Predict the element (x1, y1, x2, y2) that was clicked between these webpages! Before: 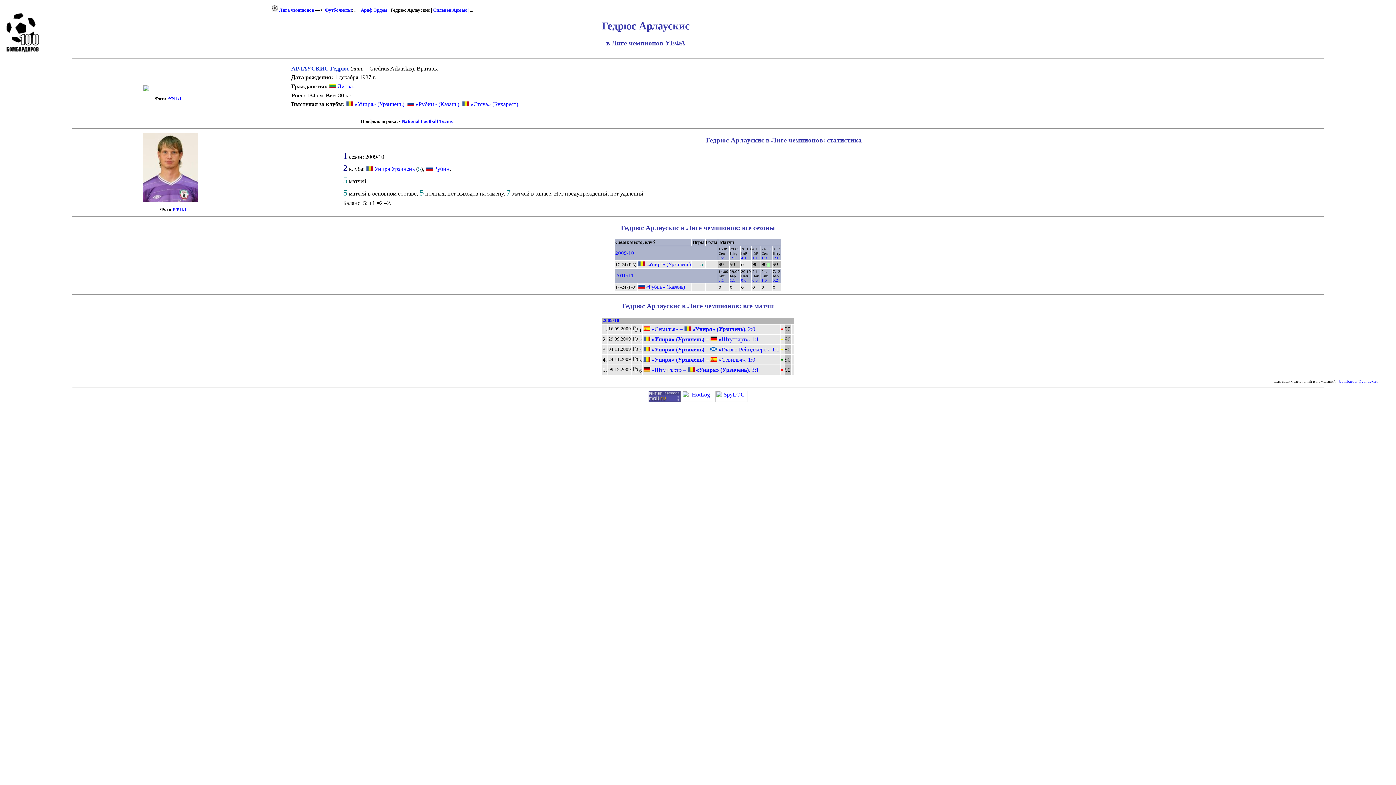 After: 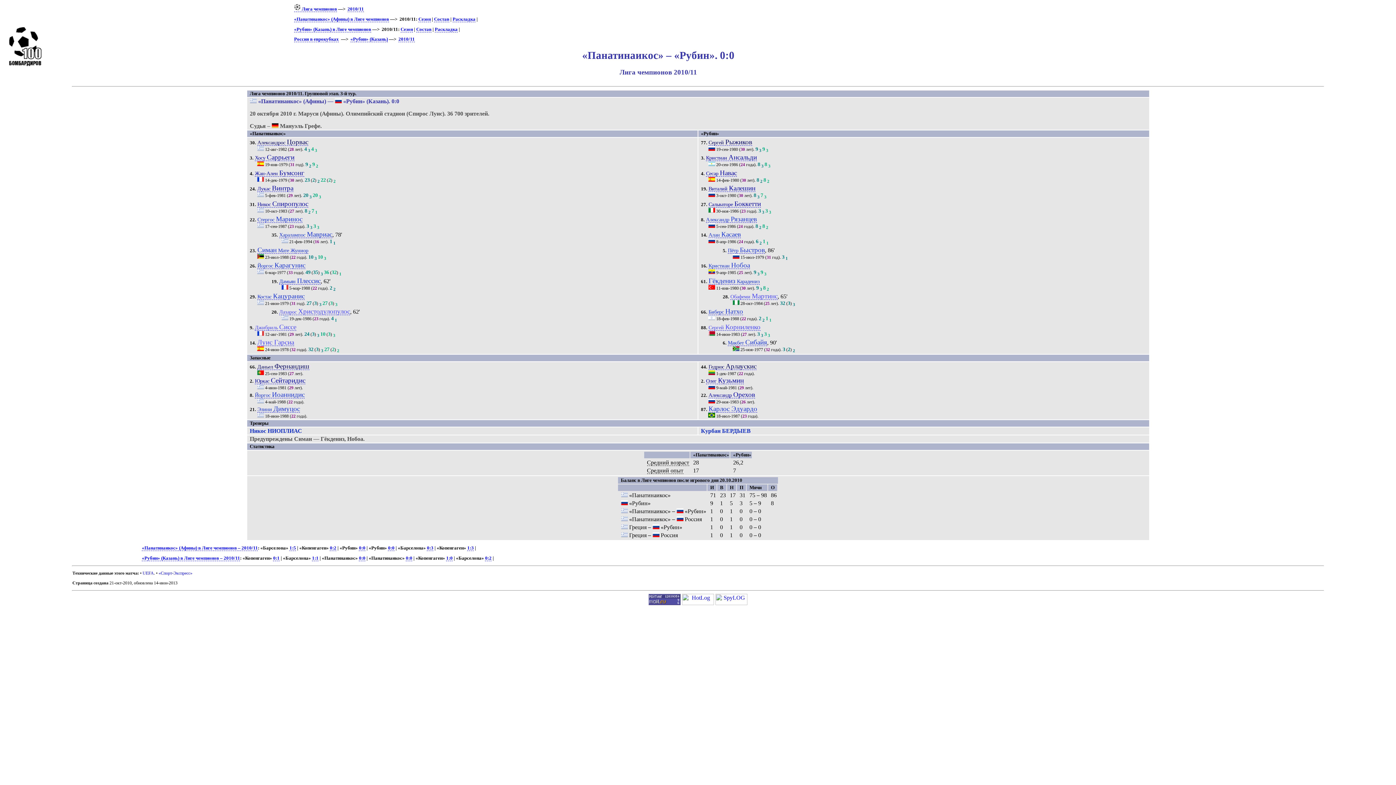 Action: bbox: (741, 278, 746, 282) label: 0:0